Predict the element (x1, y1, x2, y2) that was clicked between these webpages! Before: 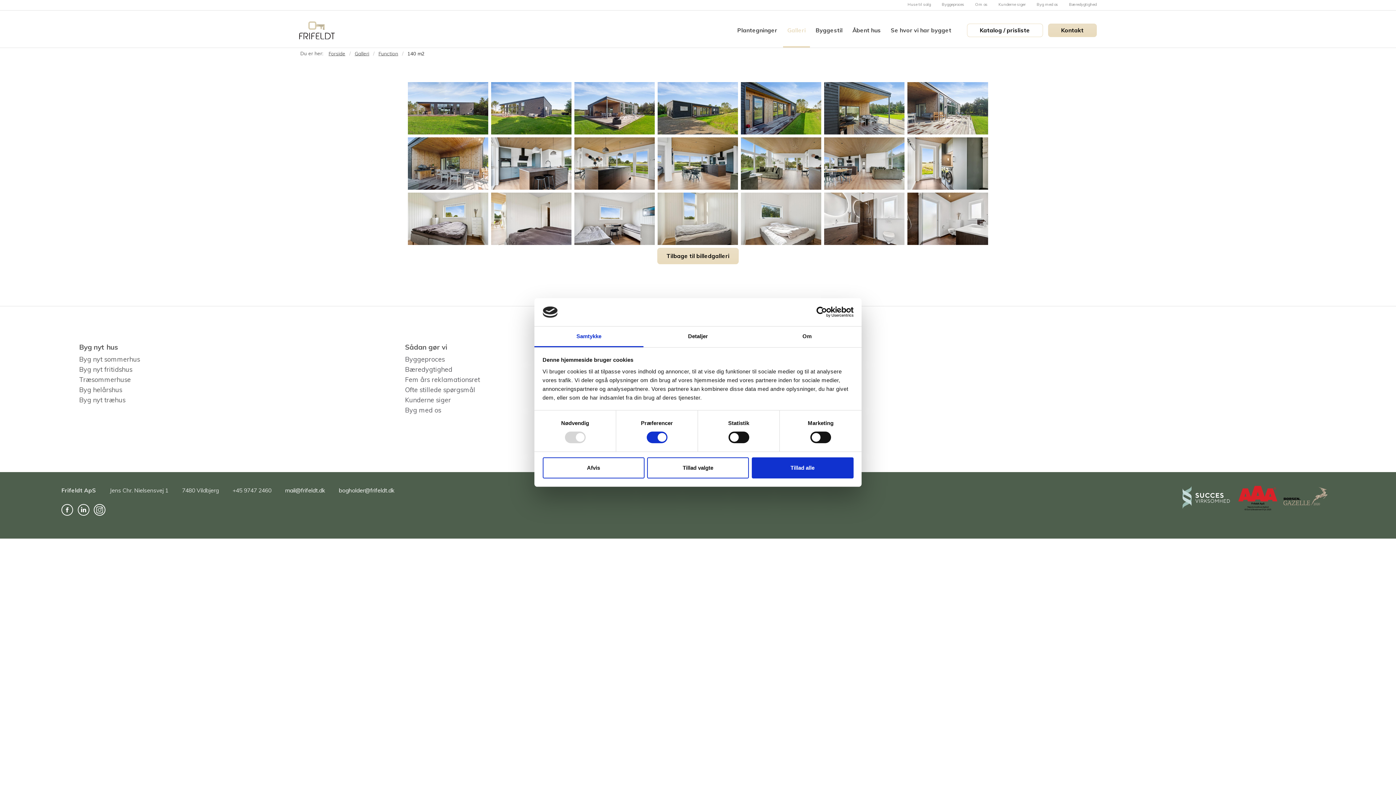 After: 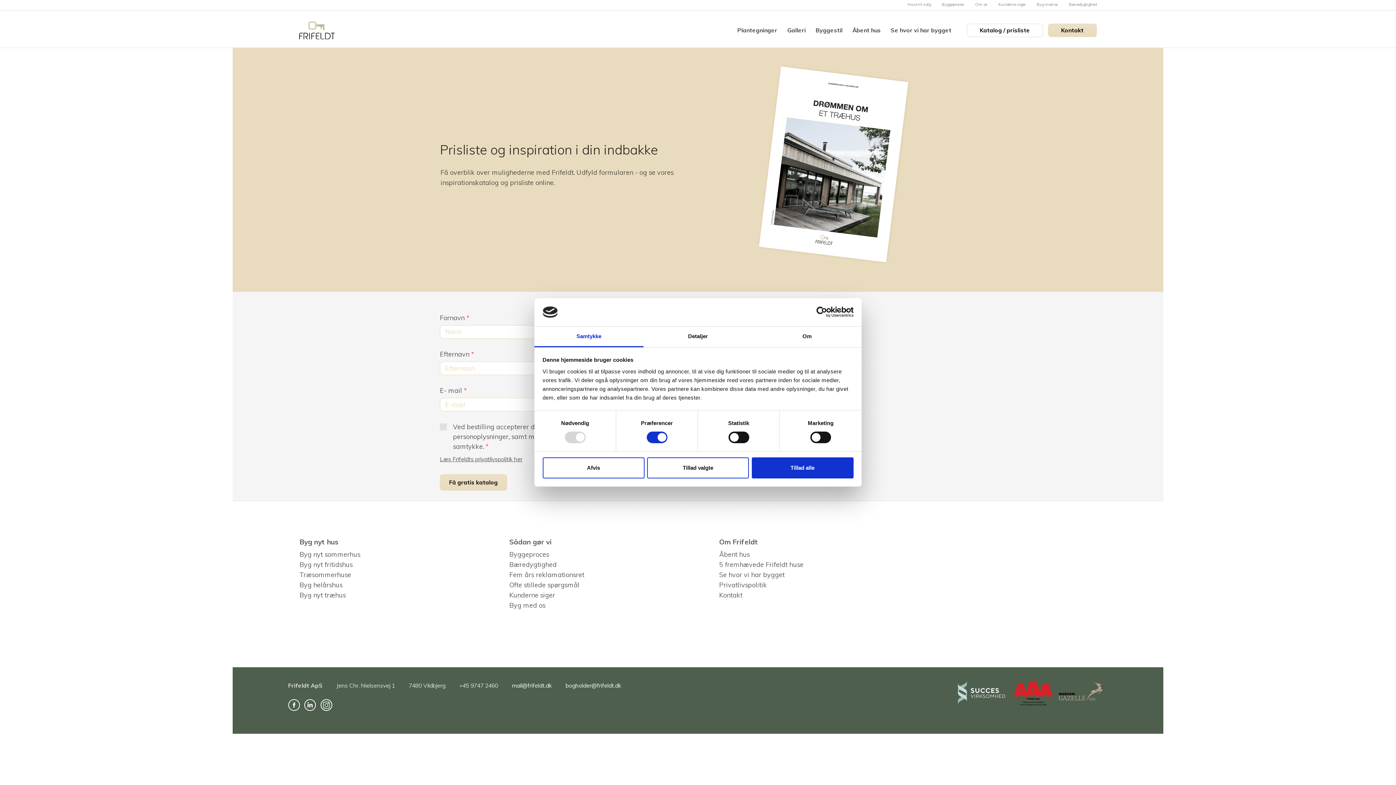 Action: bbox: (967, 23, 1043, 37) label: Katalog / prisliste